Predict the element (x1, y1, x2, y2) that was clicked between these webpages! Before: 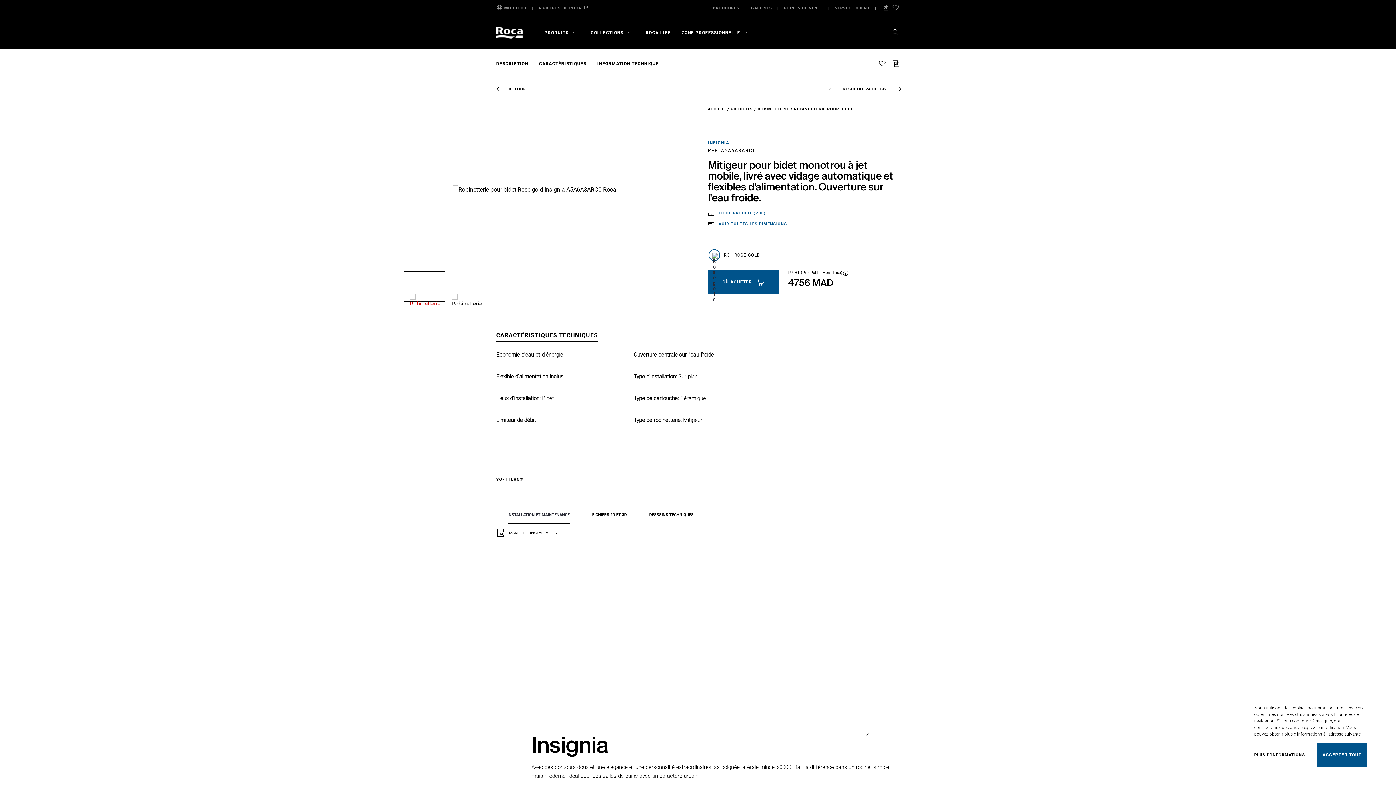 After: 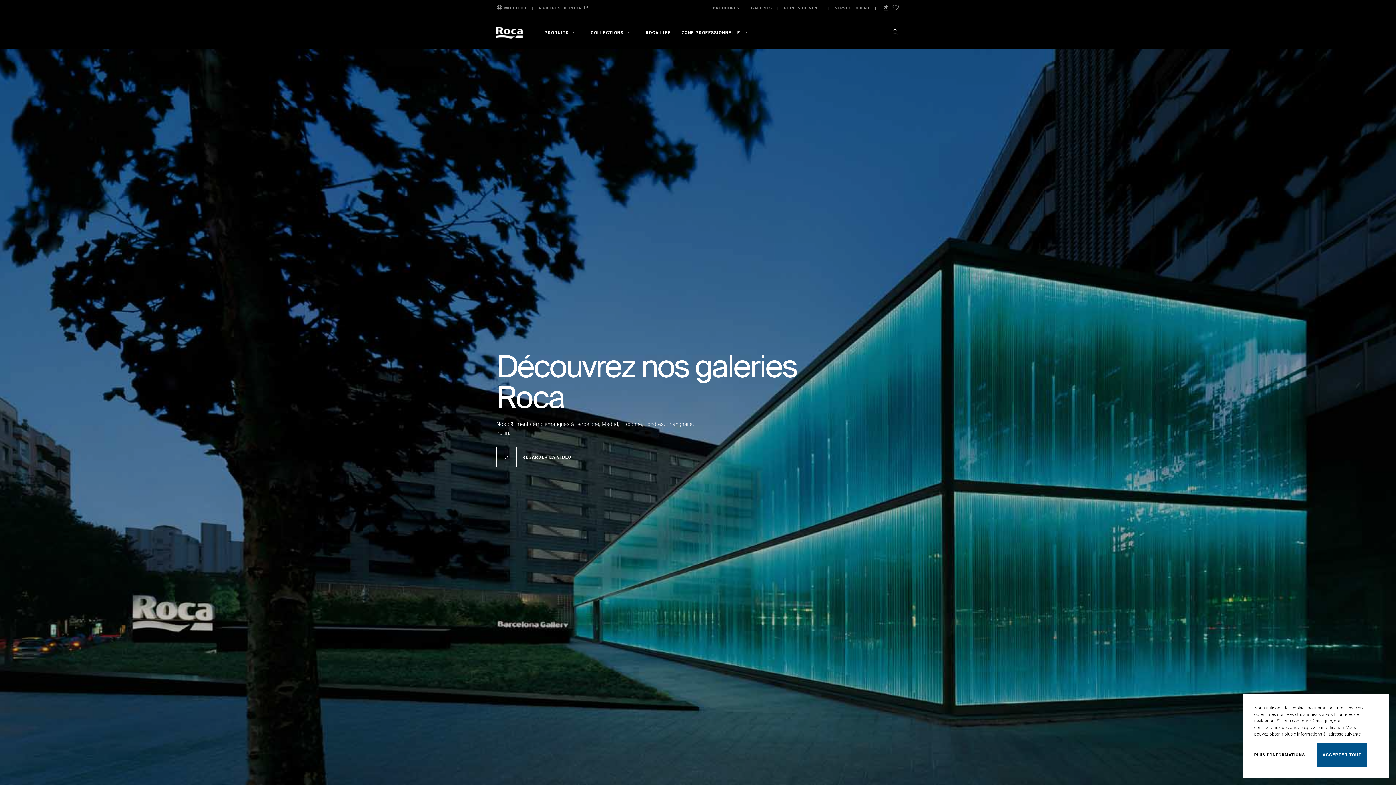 Action: bbox: (751, 1, 772, 14) label: GALERIES